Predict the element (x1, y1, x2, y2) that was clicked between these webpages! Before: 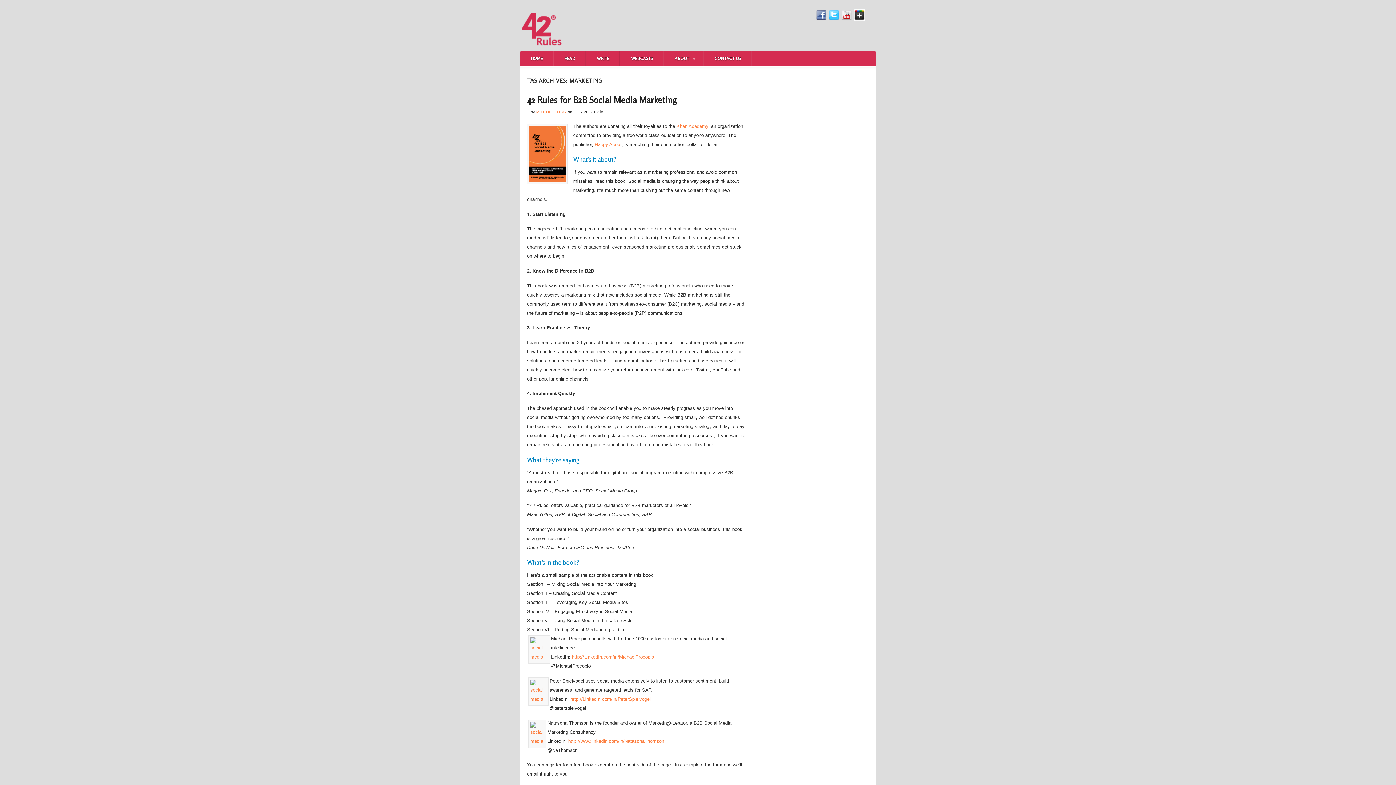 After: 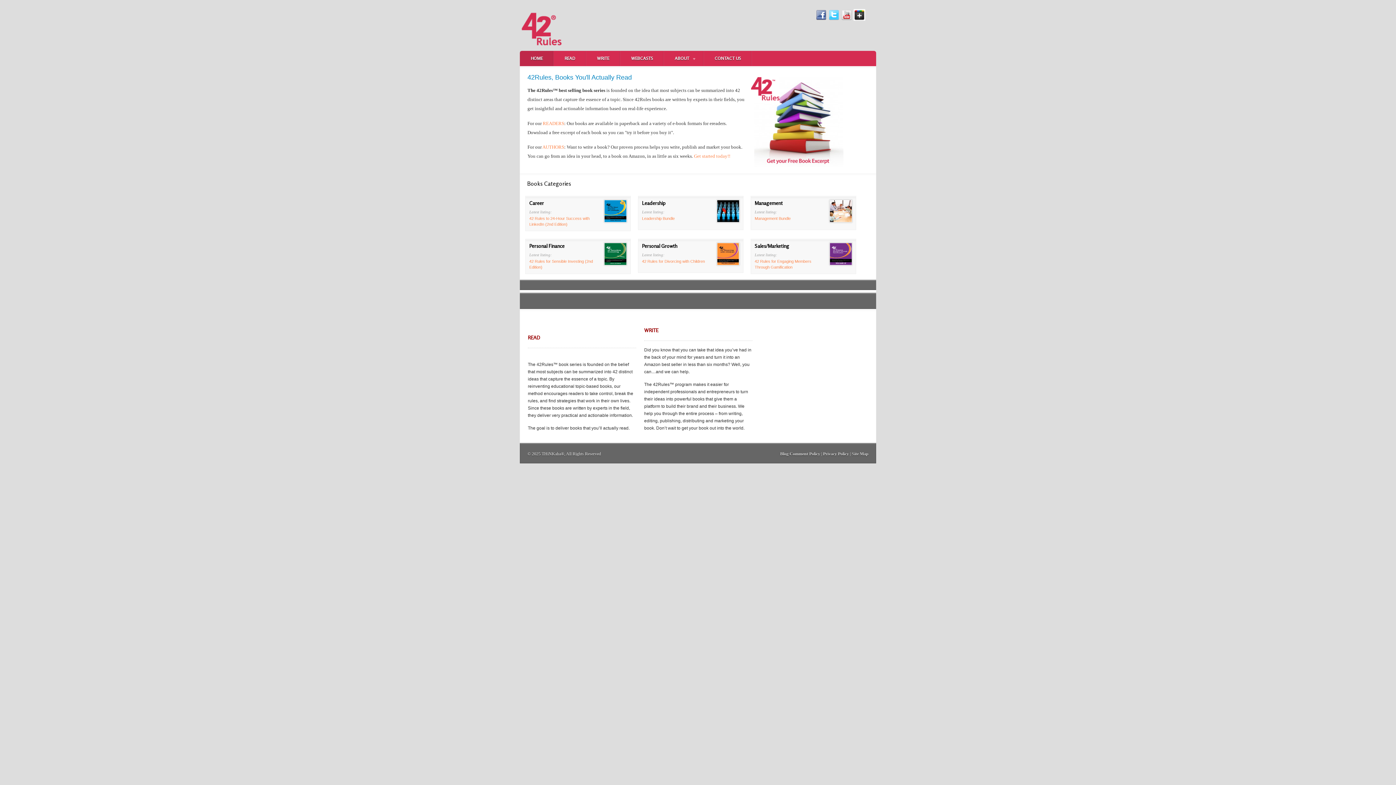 Action: bbox: (520, 50, 553, 66) label: HOME